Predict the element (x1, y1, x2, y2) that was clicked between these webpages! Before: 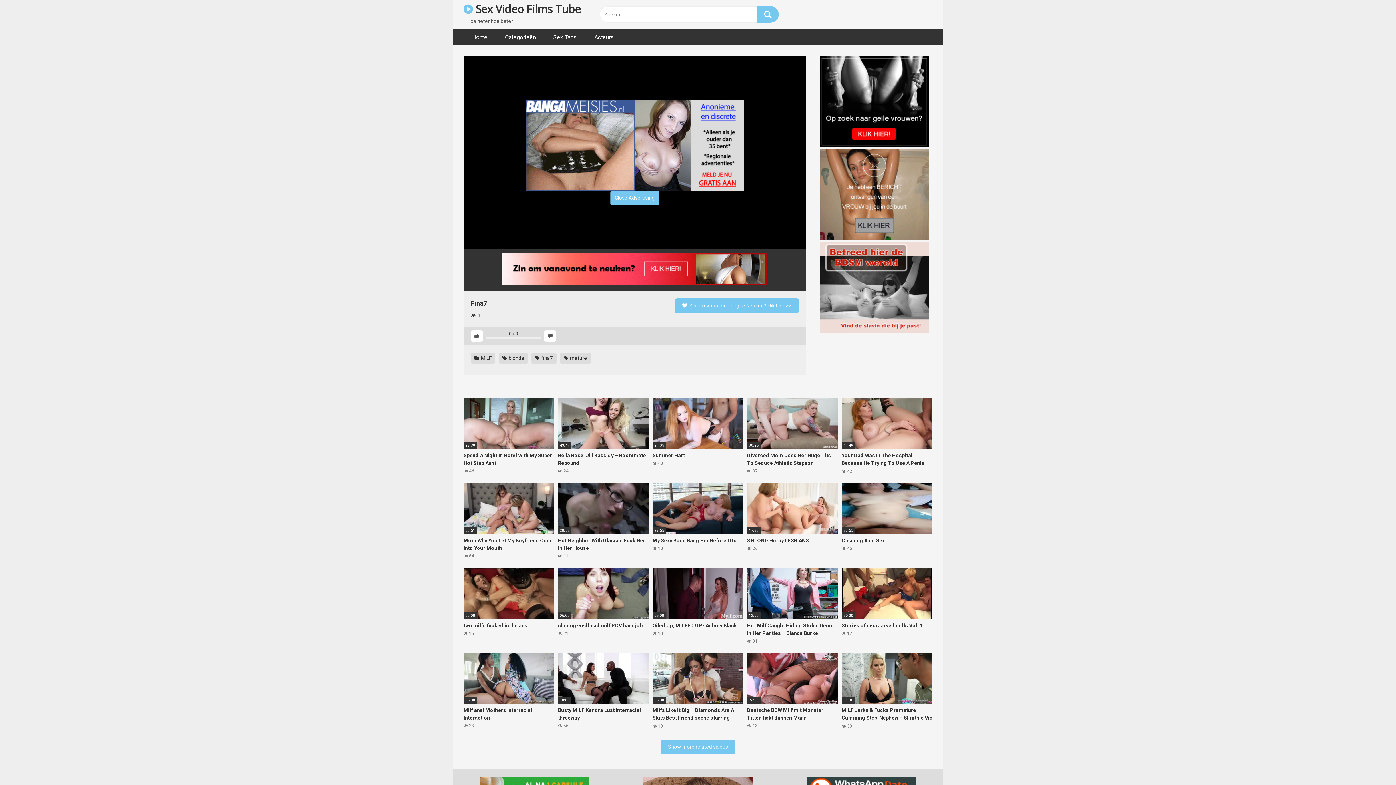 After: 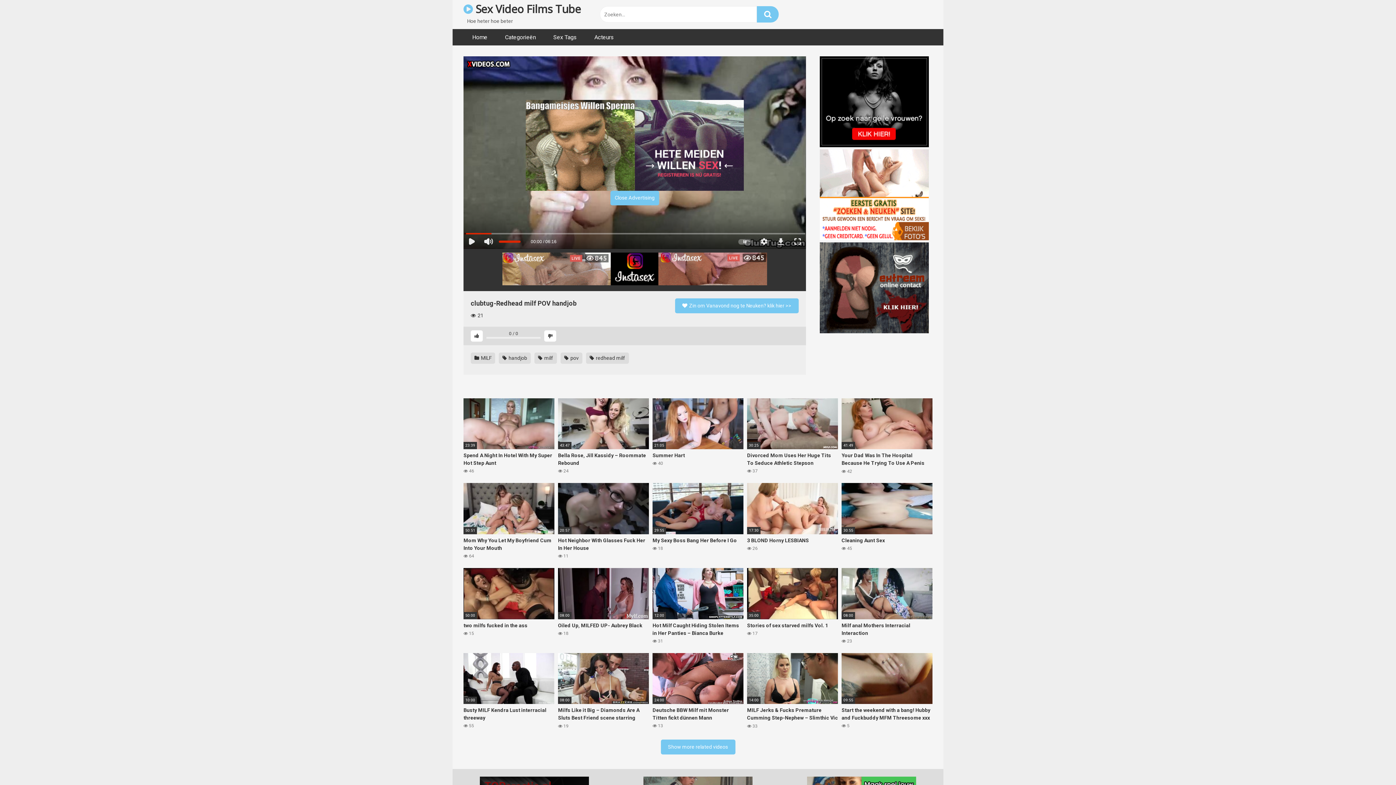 Action: bbox: (558, 568, 649, 644) label: 06:00
clubtug-Redhead milf POV handjob
 21